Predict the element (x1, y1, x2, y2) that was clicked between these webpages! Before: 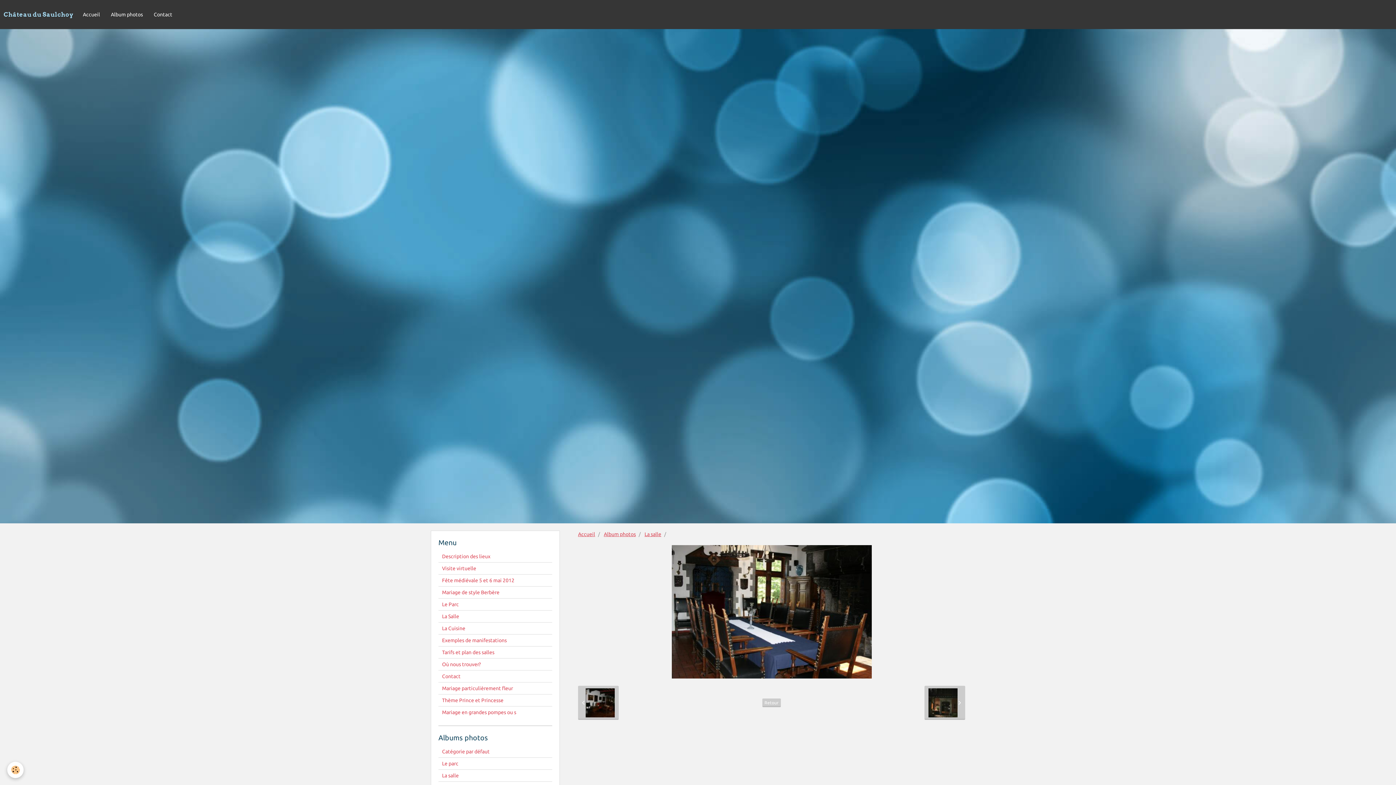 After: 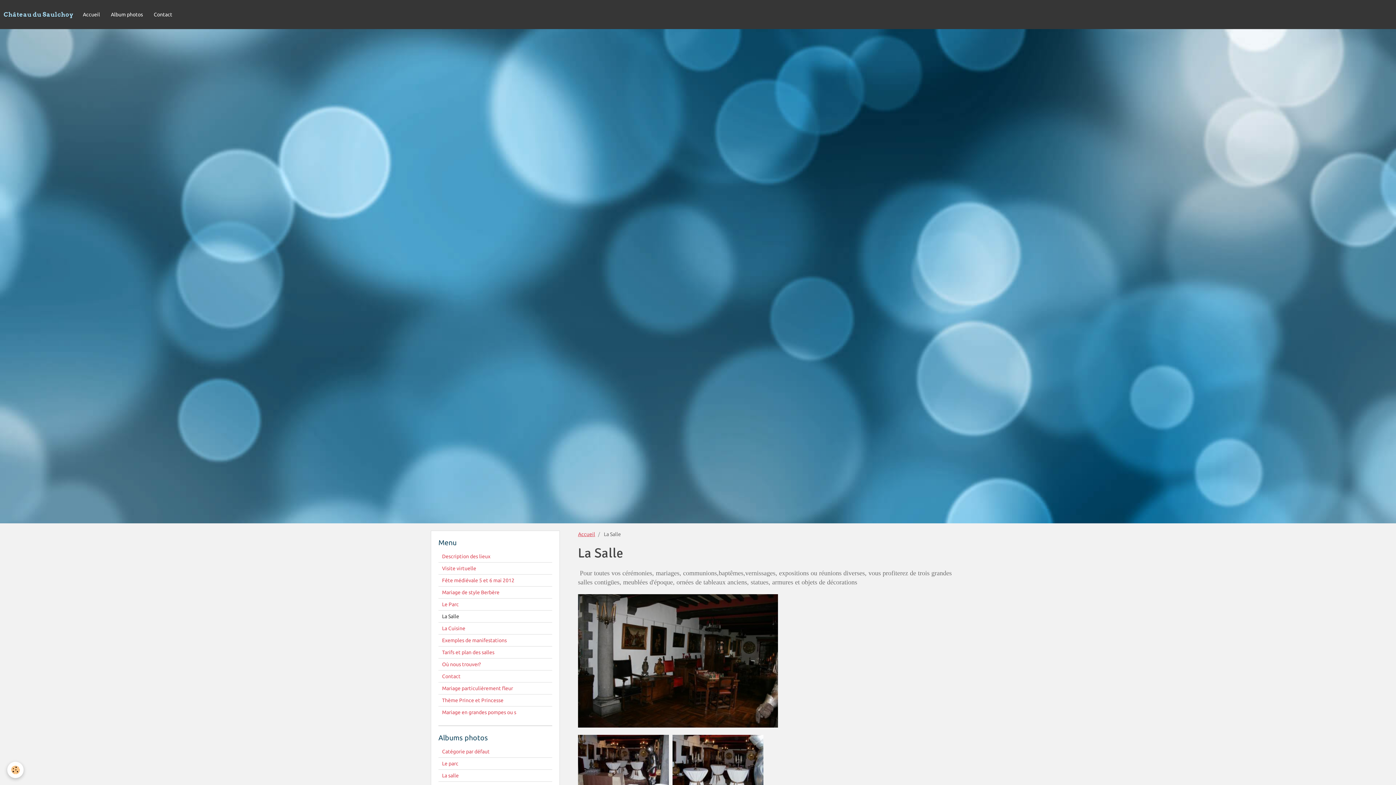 Action: bbox: (438, 610, 552, 622) label: La Salle